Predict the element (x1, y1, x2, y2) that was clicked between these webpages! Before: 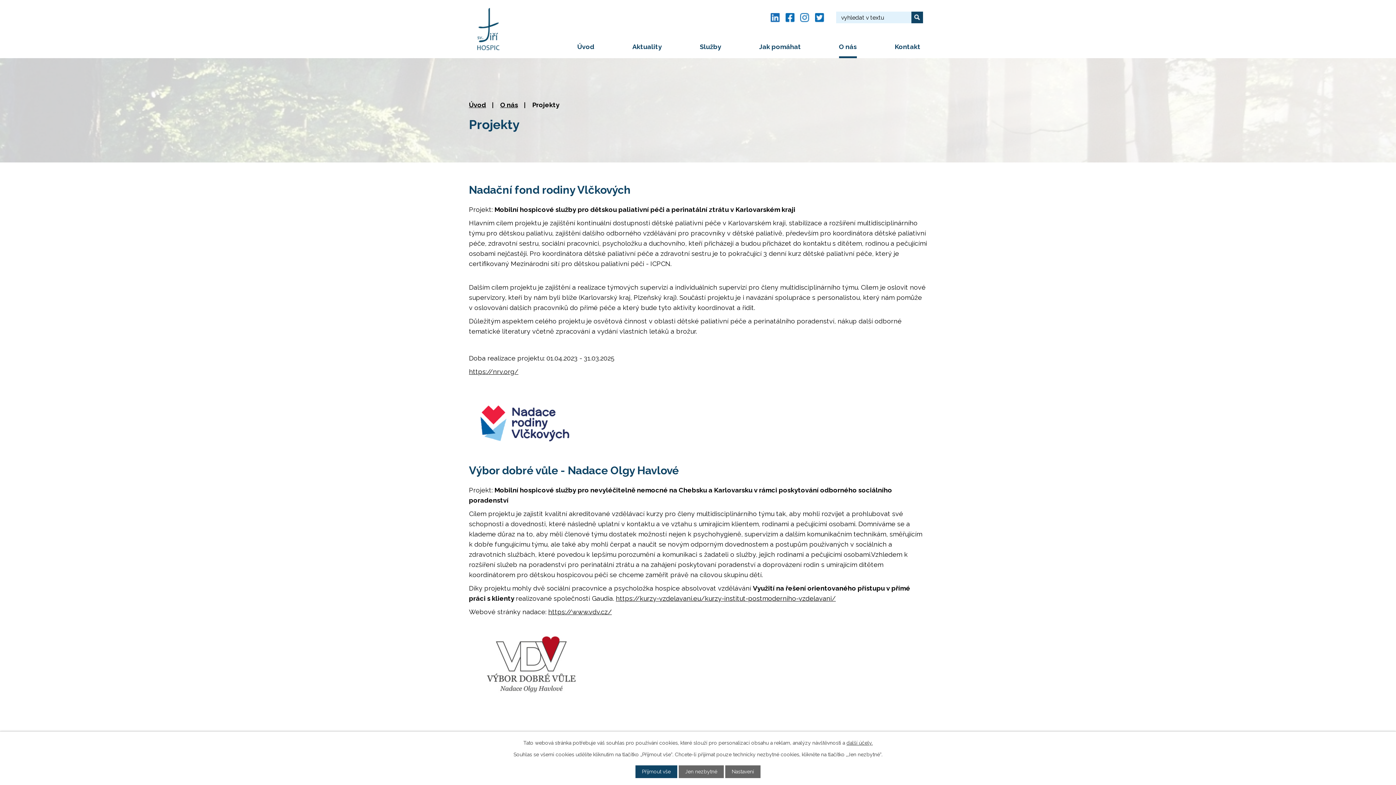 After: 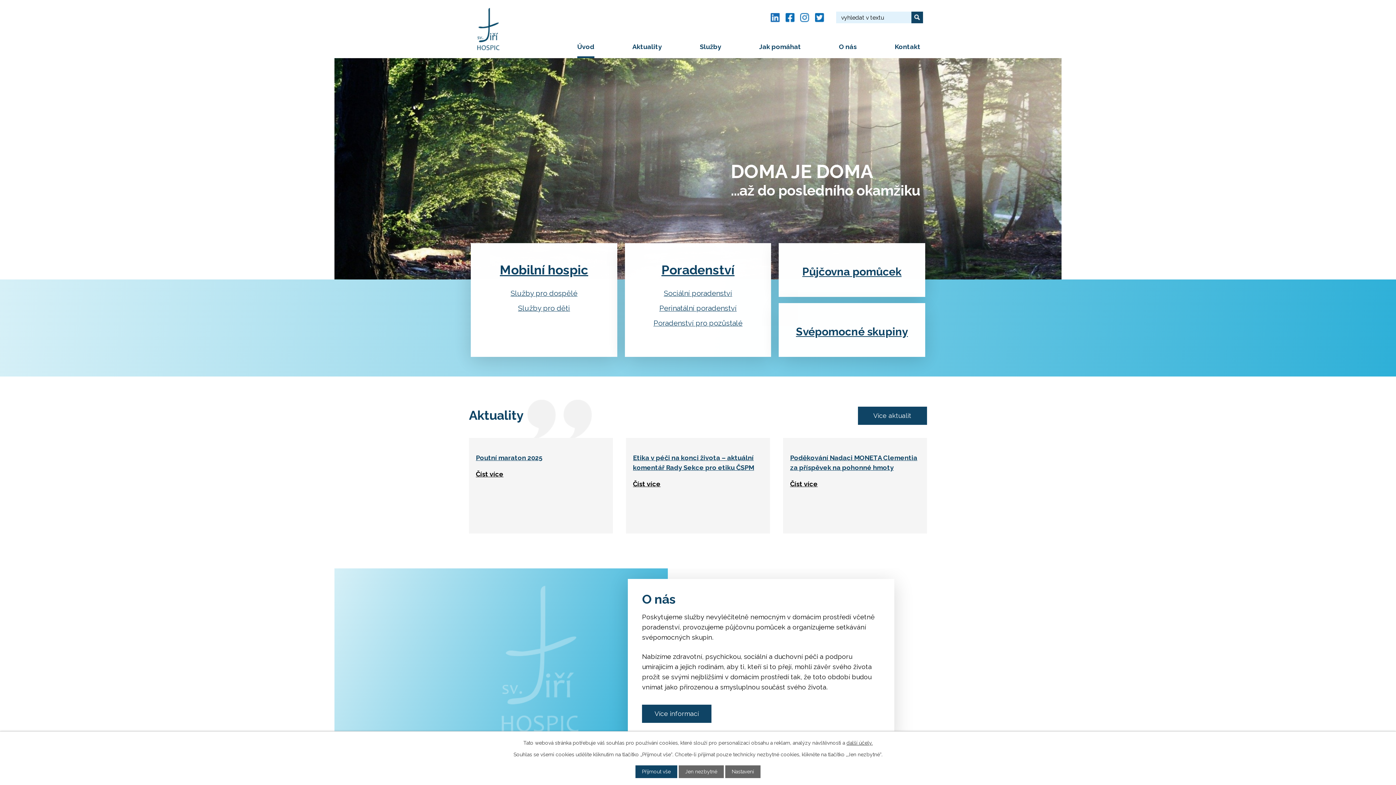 Action: label: Úvod bbox: (469, 101, 486, 108)